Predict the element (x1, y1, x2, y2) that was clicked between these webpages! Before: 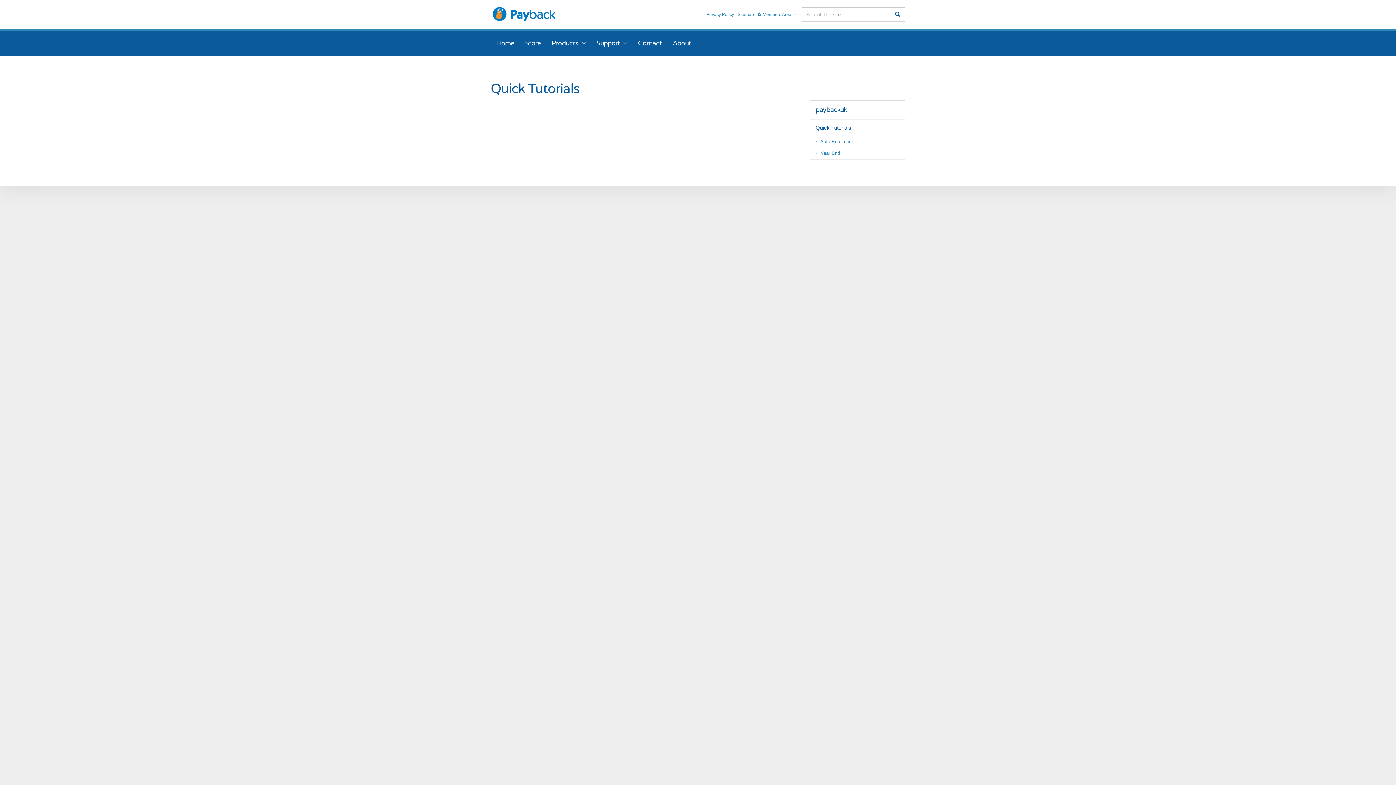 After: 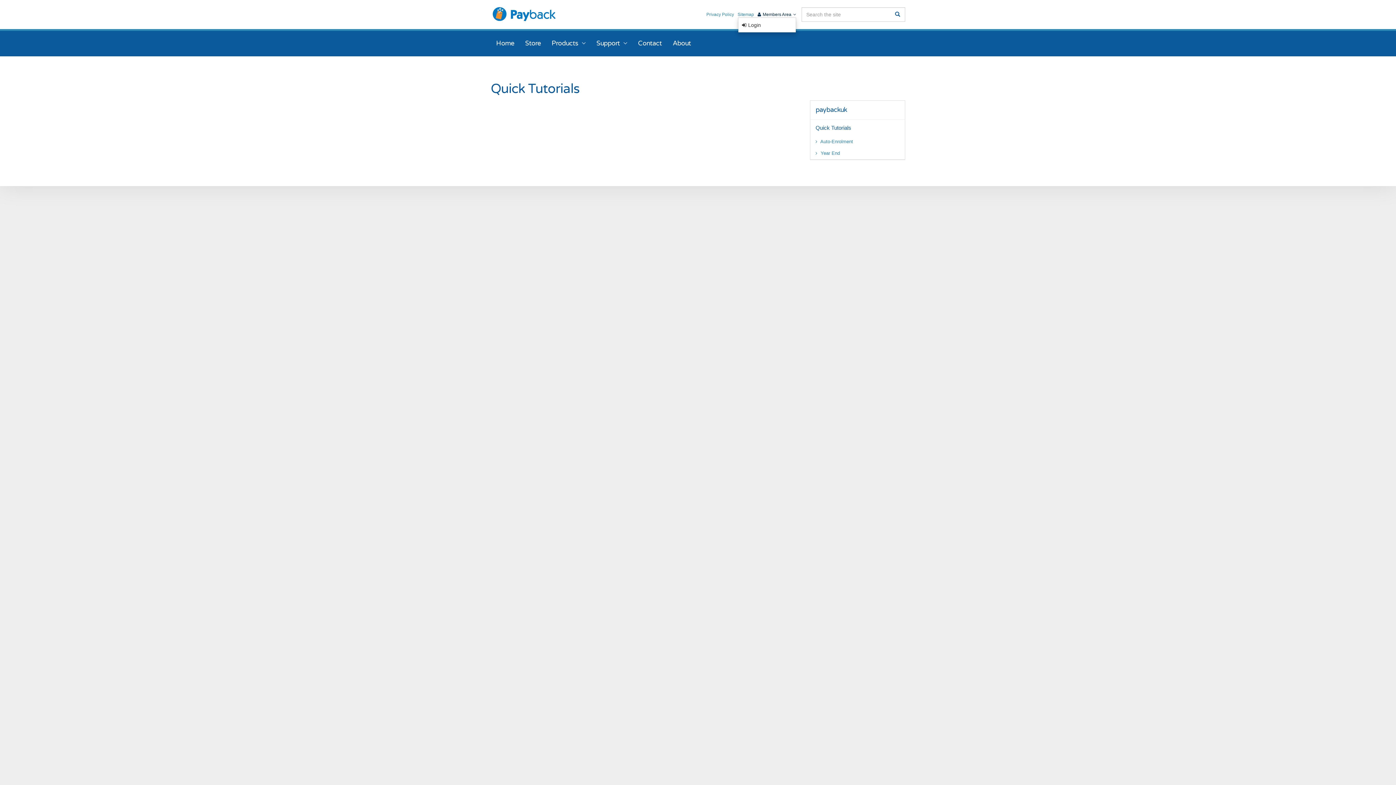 Action: bbox: (757, 12, 796, 16) label: Members Area